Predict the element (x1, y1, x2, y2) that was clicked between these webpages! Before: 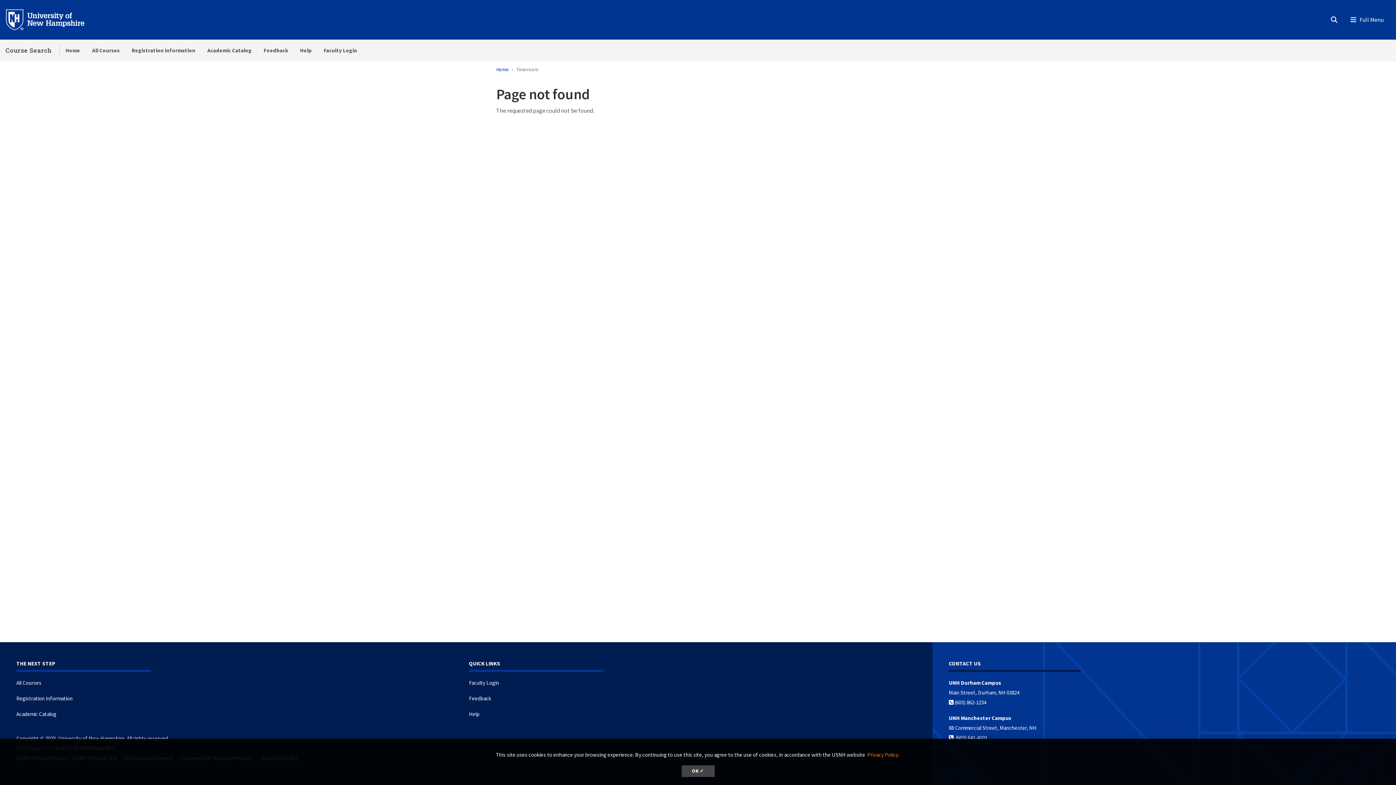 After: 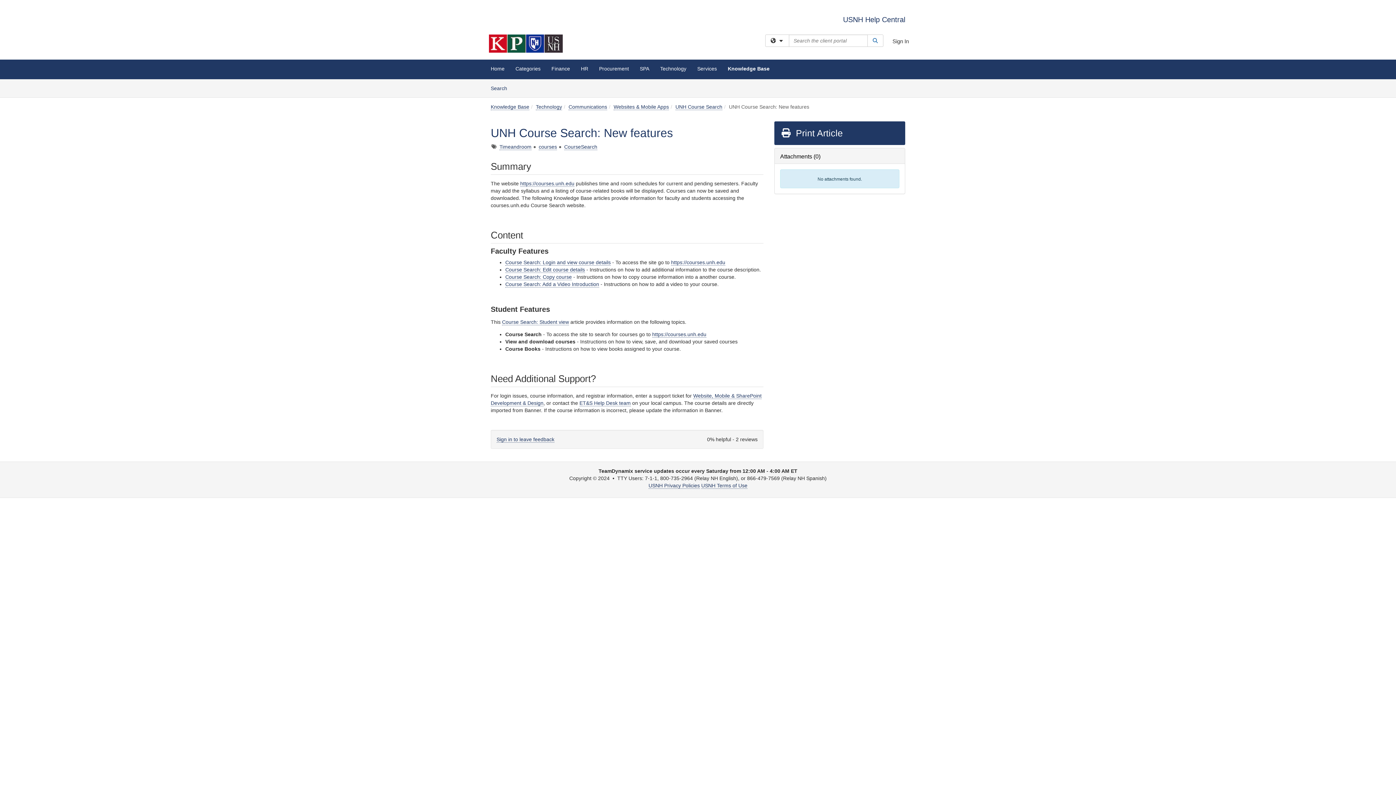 Action: label: Help bbox: (294, 39, 317, 61)